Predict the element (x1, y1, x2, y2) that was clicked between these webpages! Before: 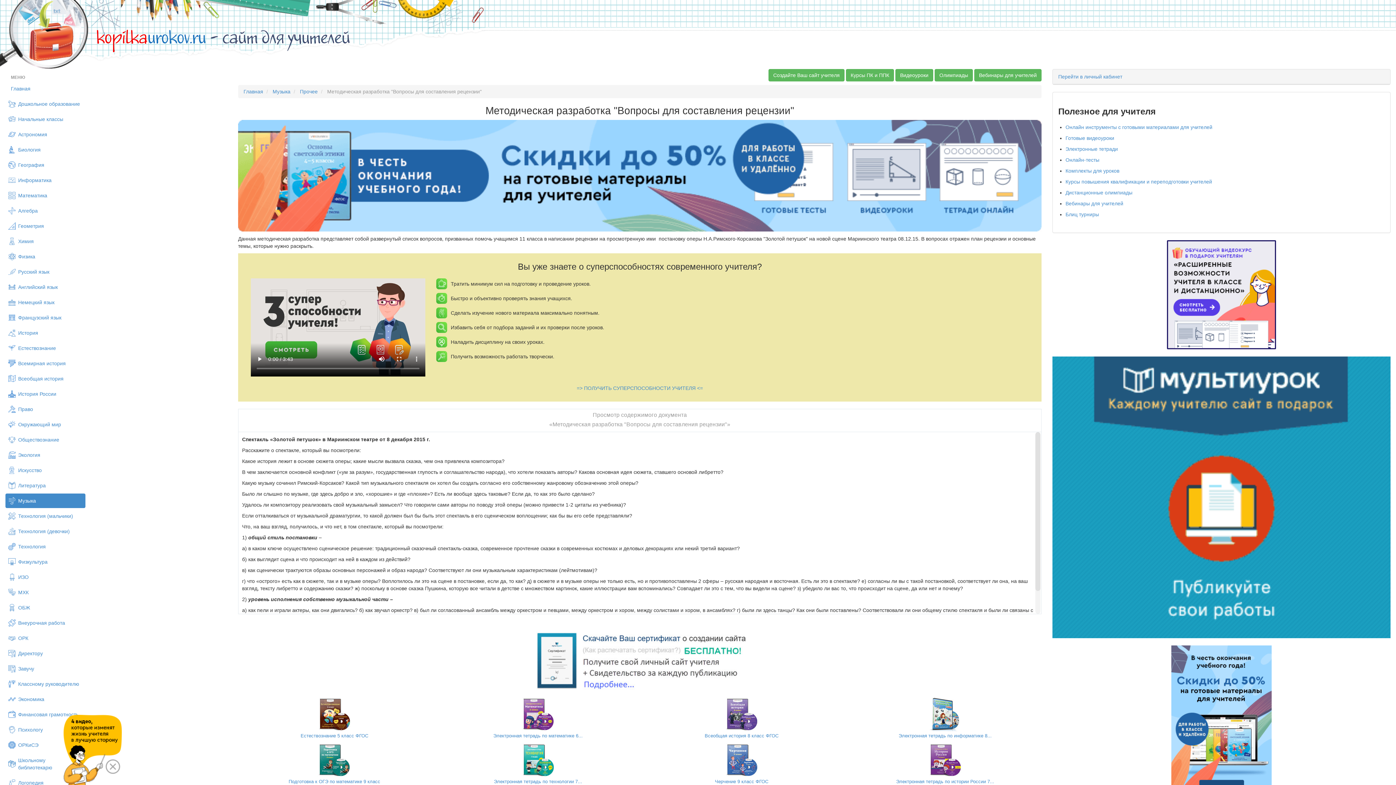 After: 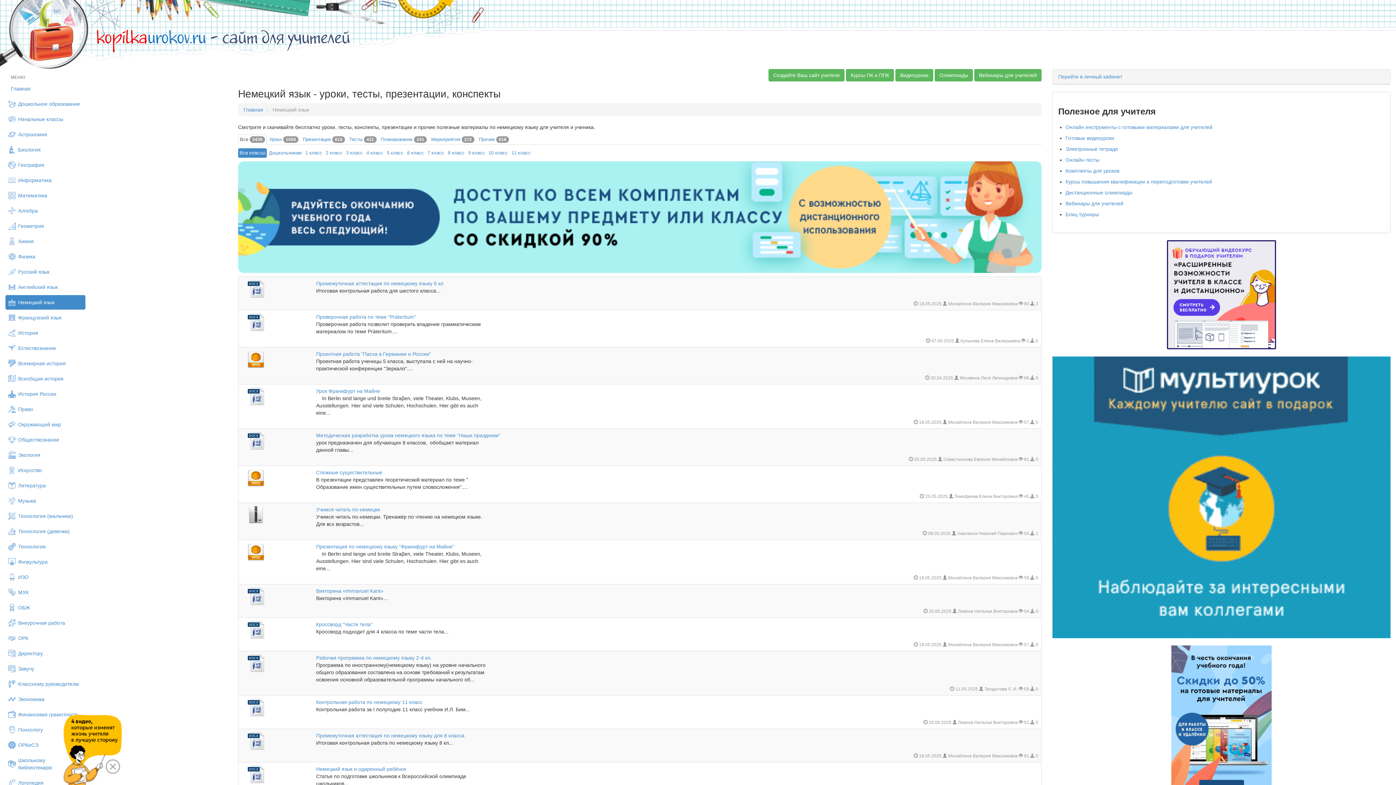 Action: bbox: (5, 295, 85, 309) label: Немецкий язык